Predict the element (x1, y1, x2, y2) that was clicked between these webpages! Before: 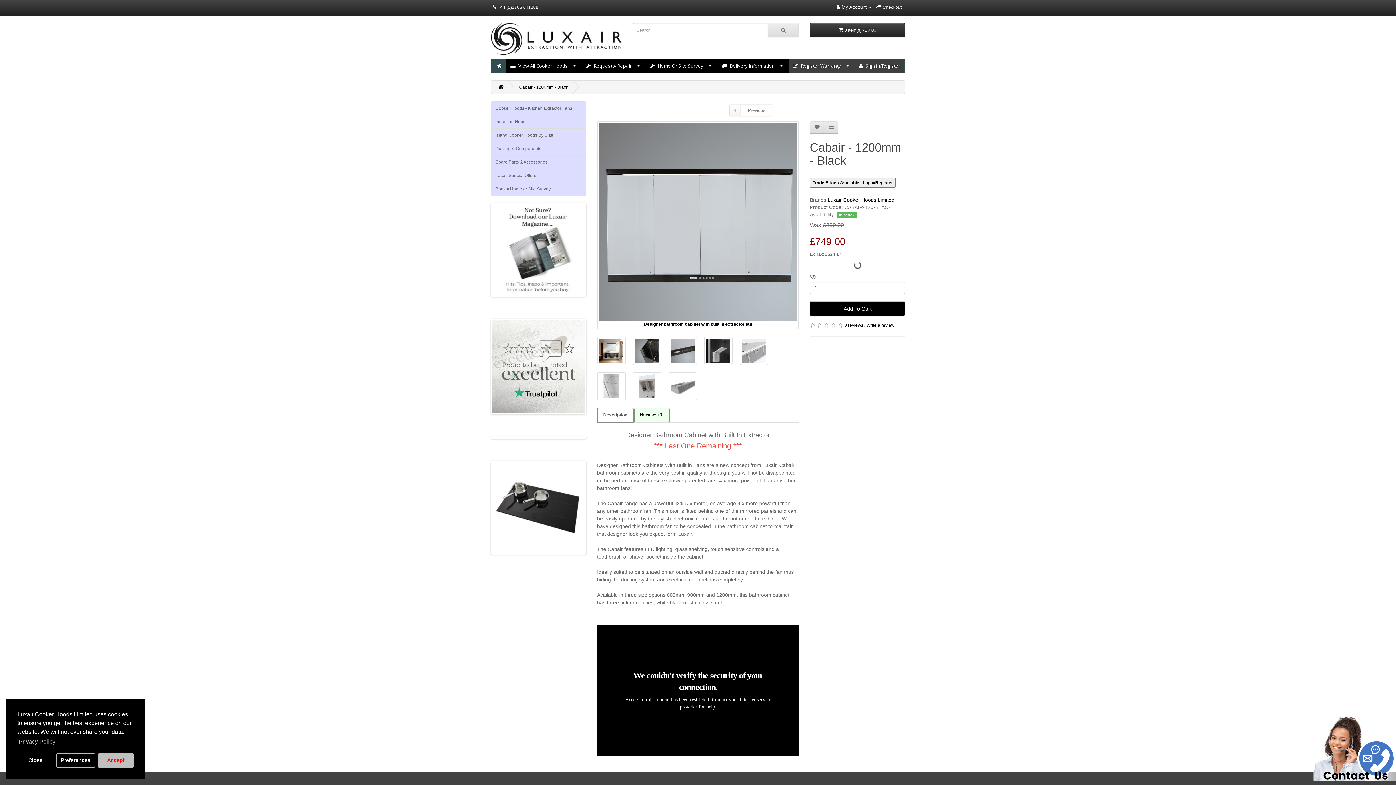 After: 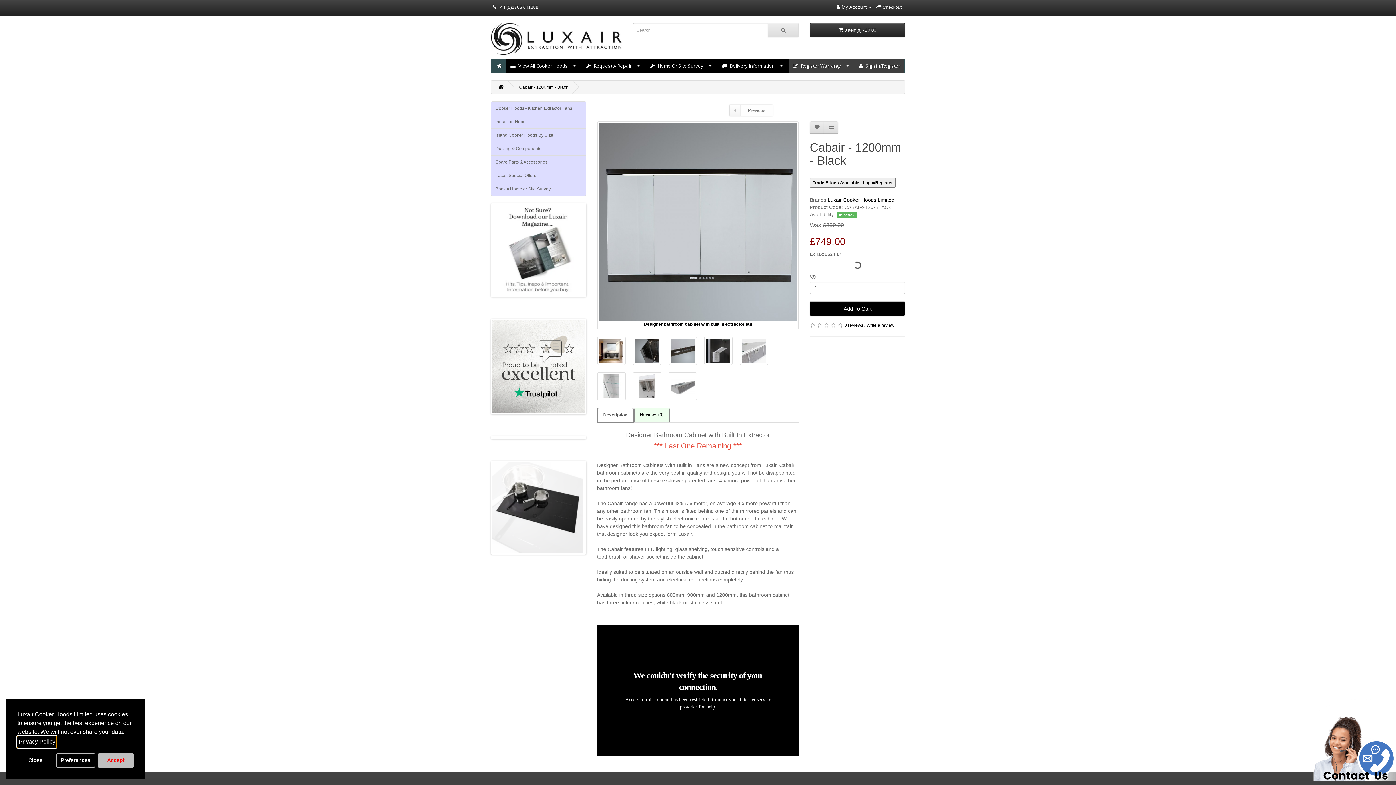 Action: label: learn more about cookies bbox: (17, 736, 56, 747)